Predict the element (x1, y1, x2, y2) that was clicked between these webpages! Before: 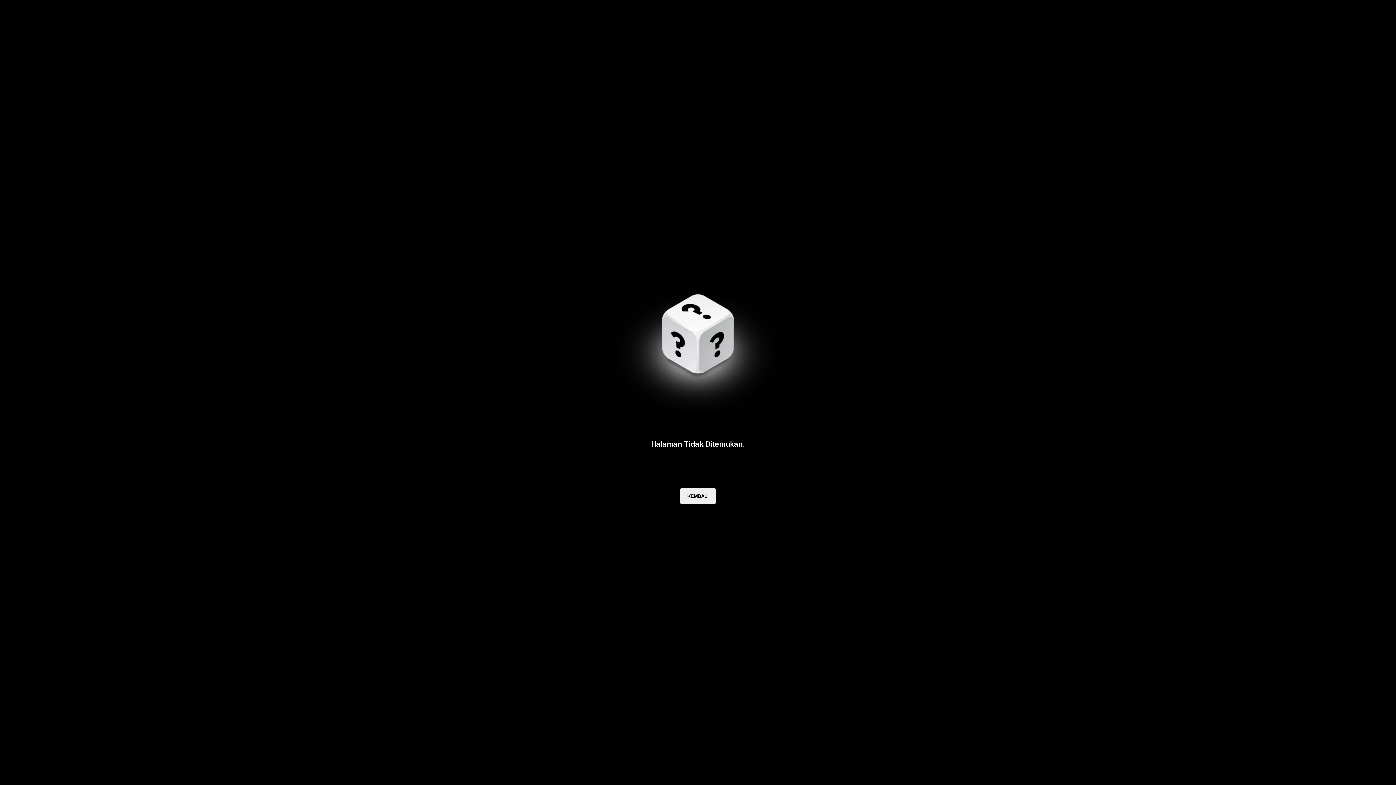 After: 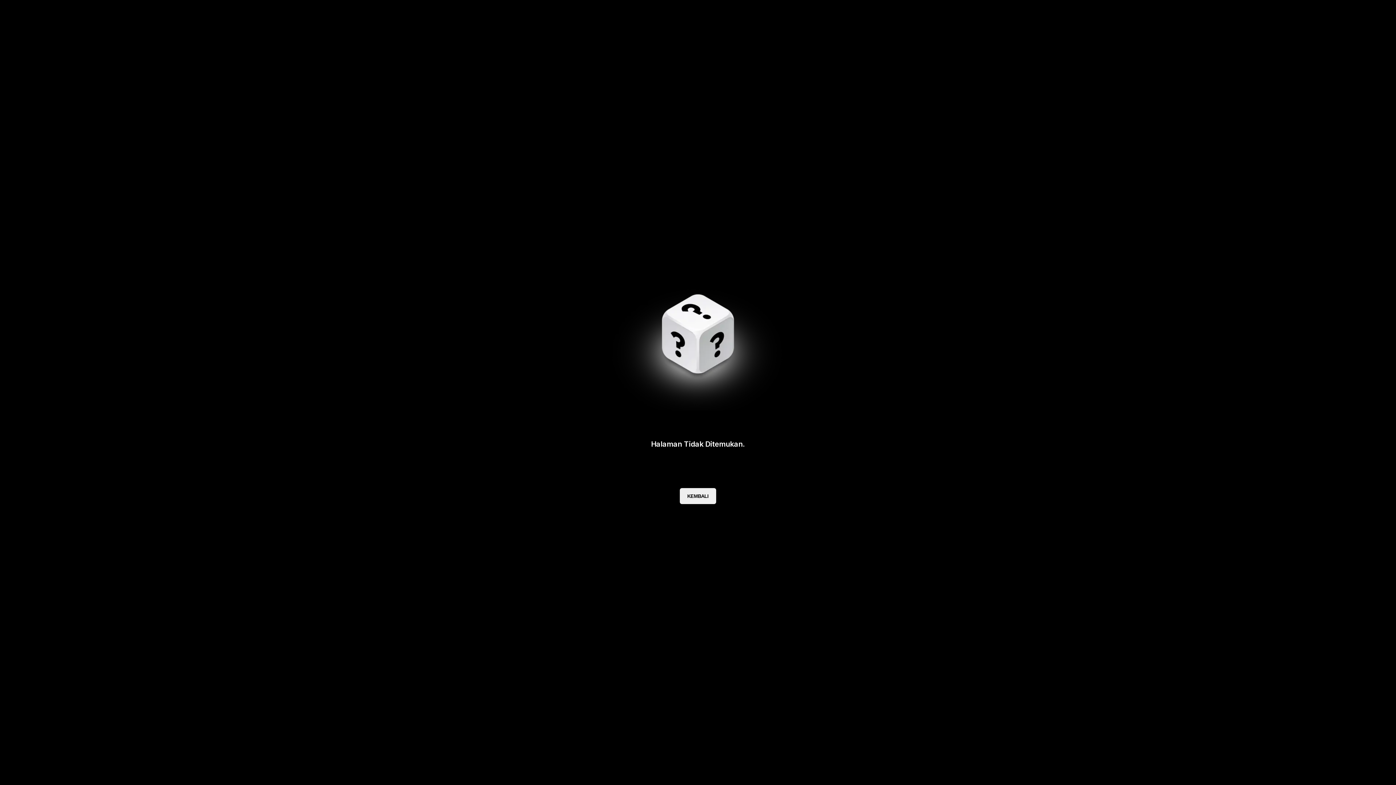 Action: bbox: (680, 488, 716, 504) label: KEMBALI